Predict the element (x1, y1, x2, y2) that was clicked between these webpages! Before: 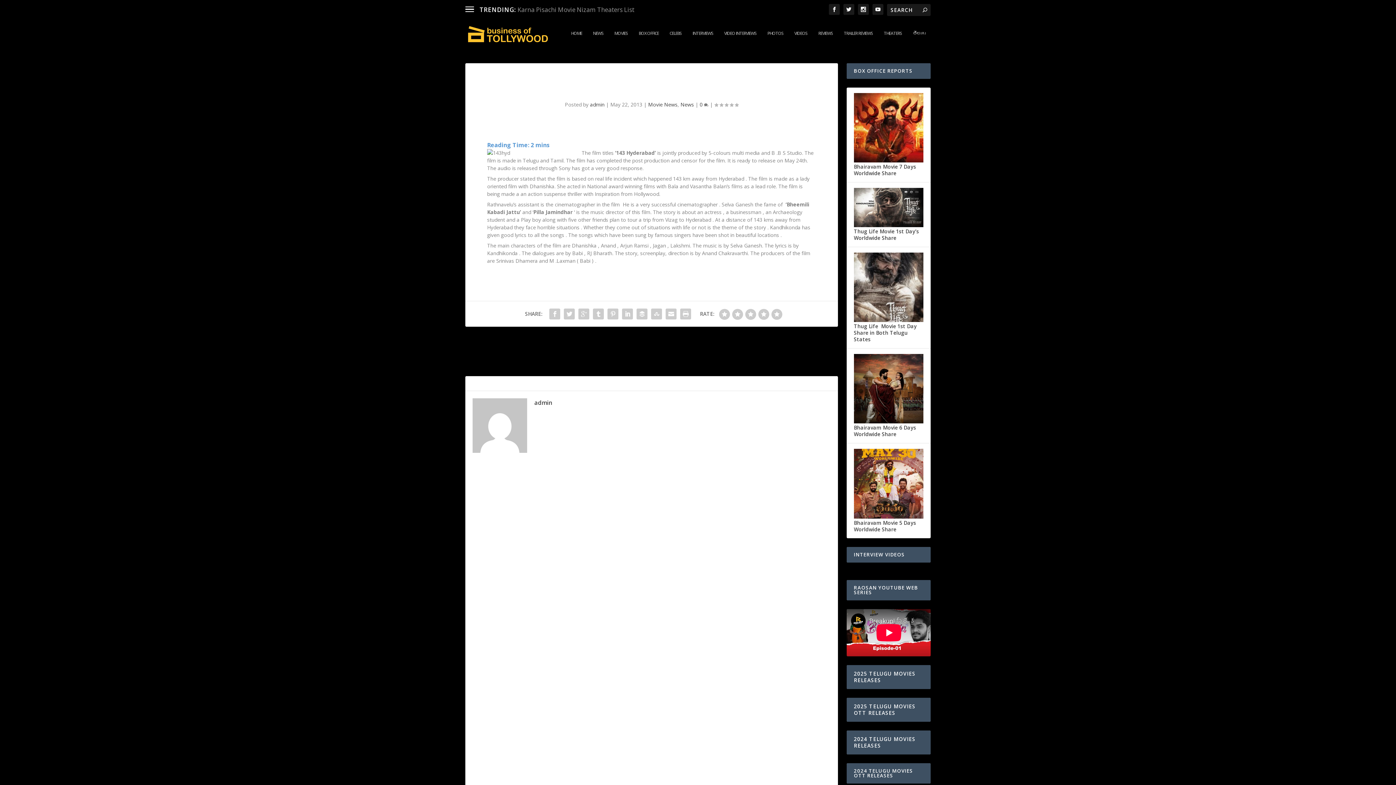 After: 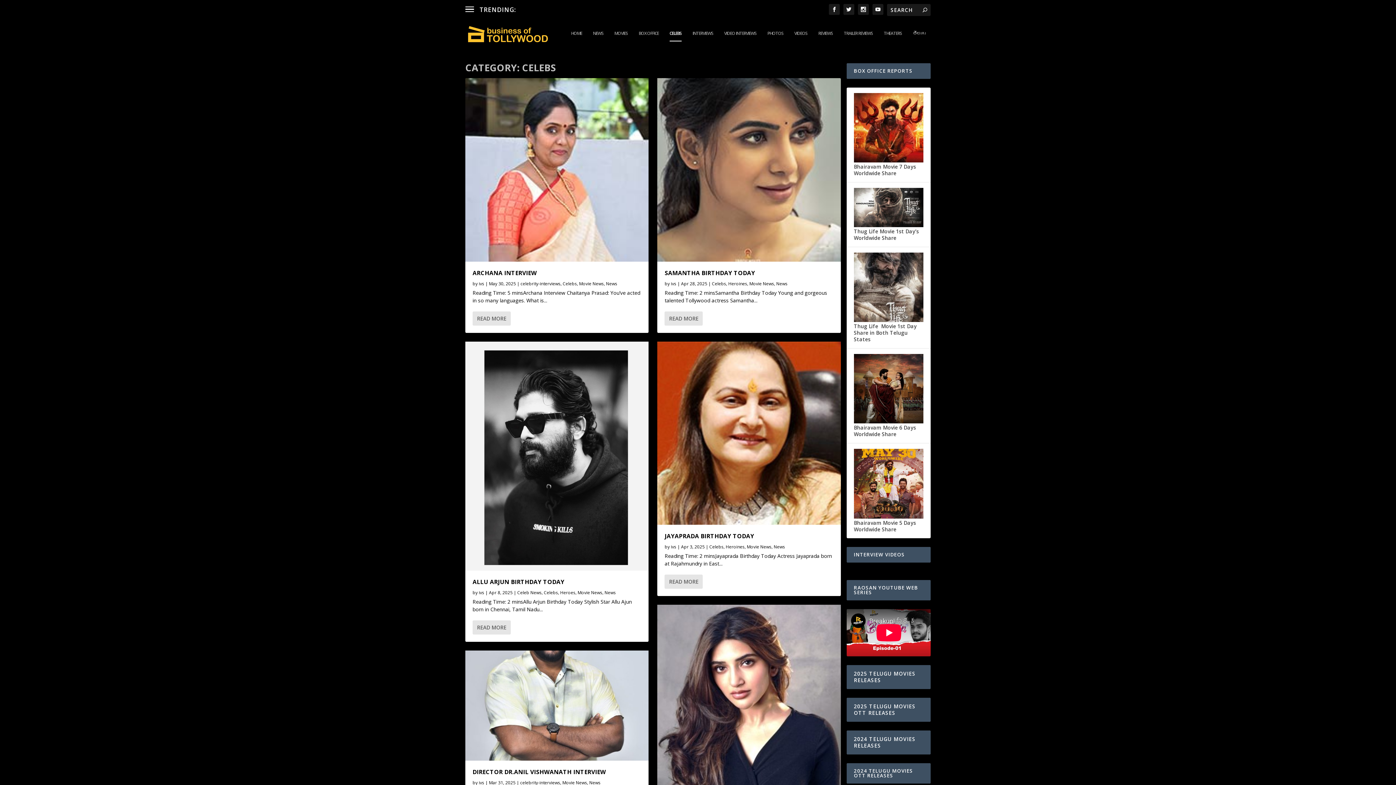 Action: label: CELEBS bbox: (669, 30, 681, 48)